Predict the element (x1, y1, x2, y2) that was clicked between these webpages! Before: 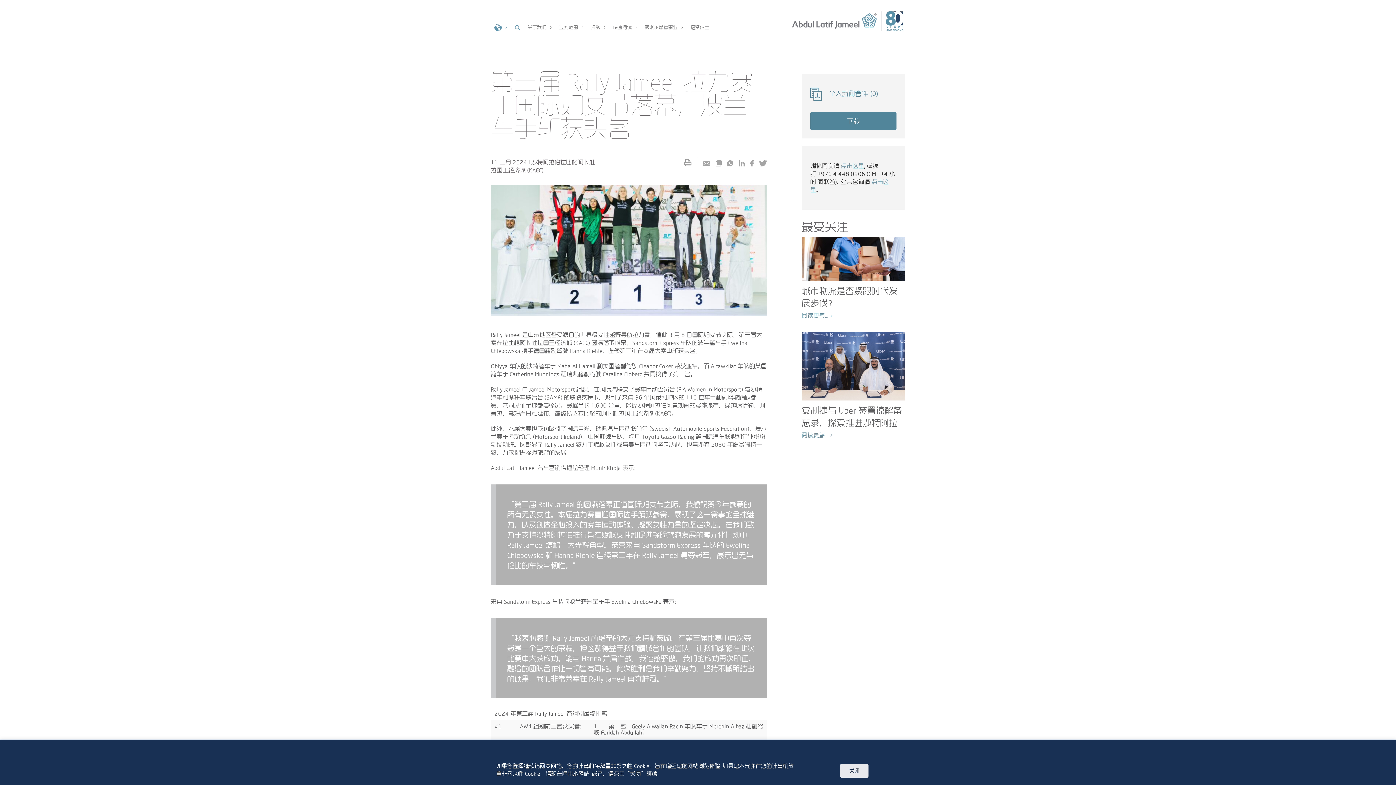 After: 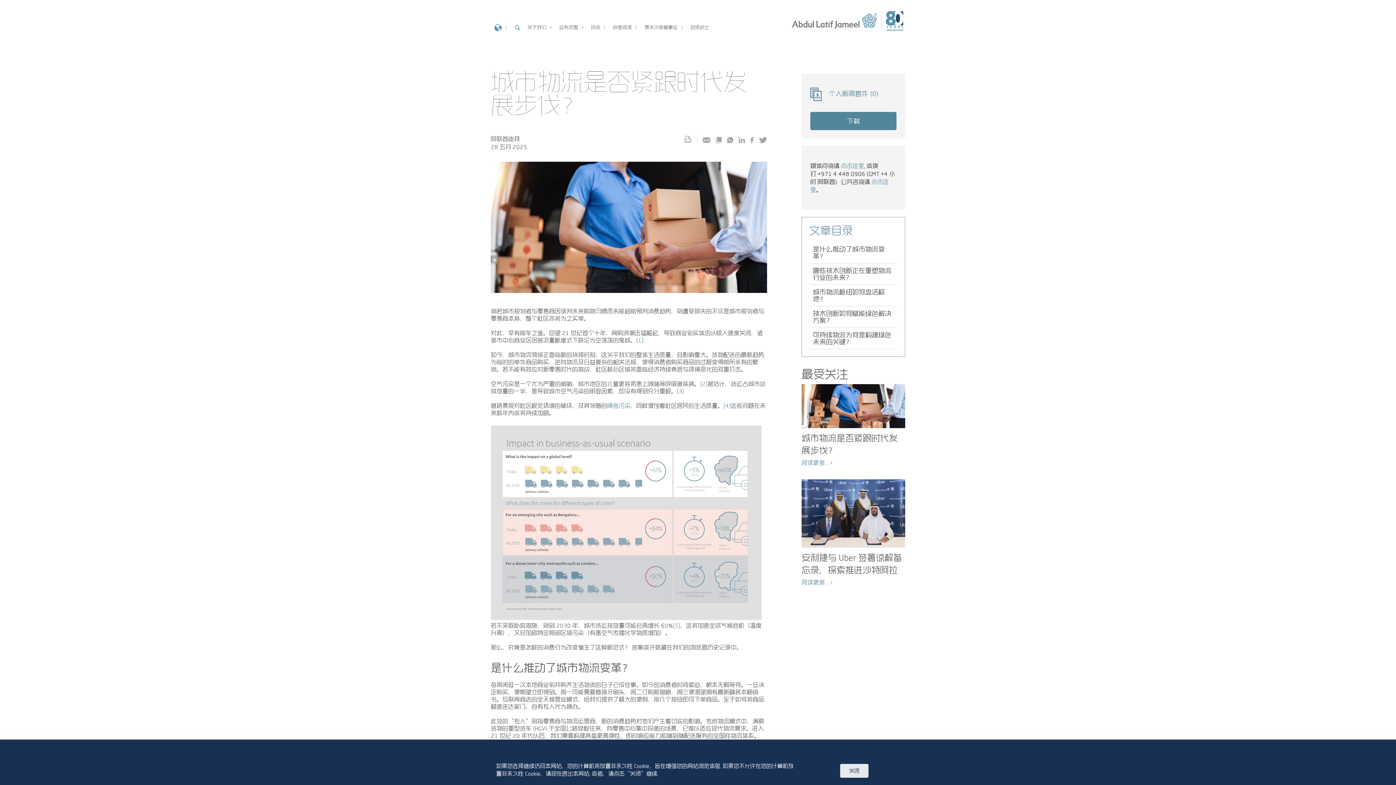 Action: bbox: (801, 237, 905, 281)